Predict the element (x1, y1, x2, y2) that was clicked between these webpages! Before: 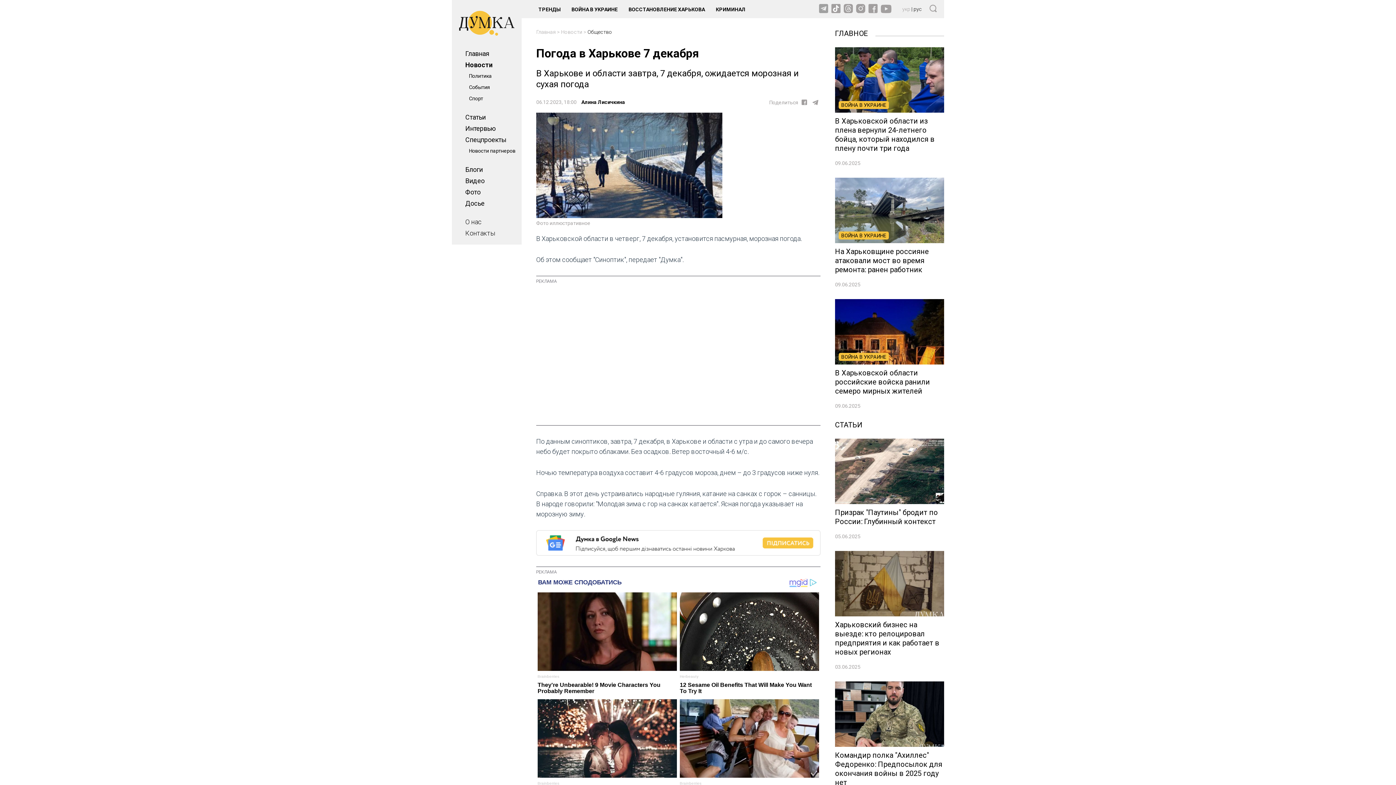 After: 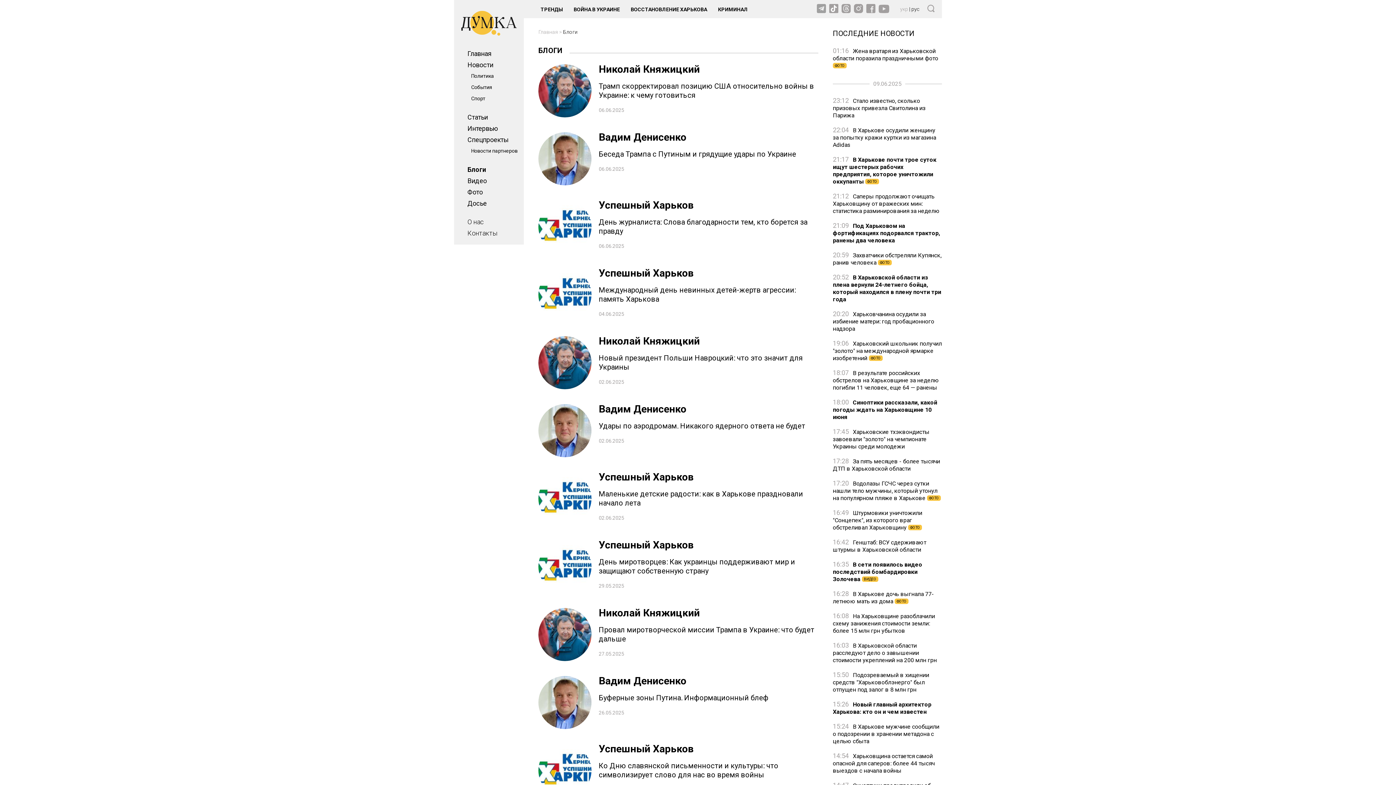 Action: bbox: (465, 165, 482, 173) label: Блоги